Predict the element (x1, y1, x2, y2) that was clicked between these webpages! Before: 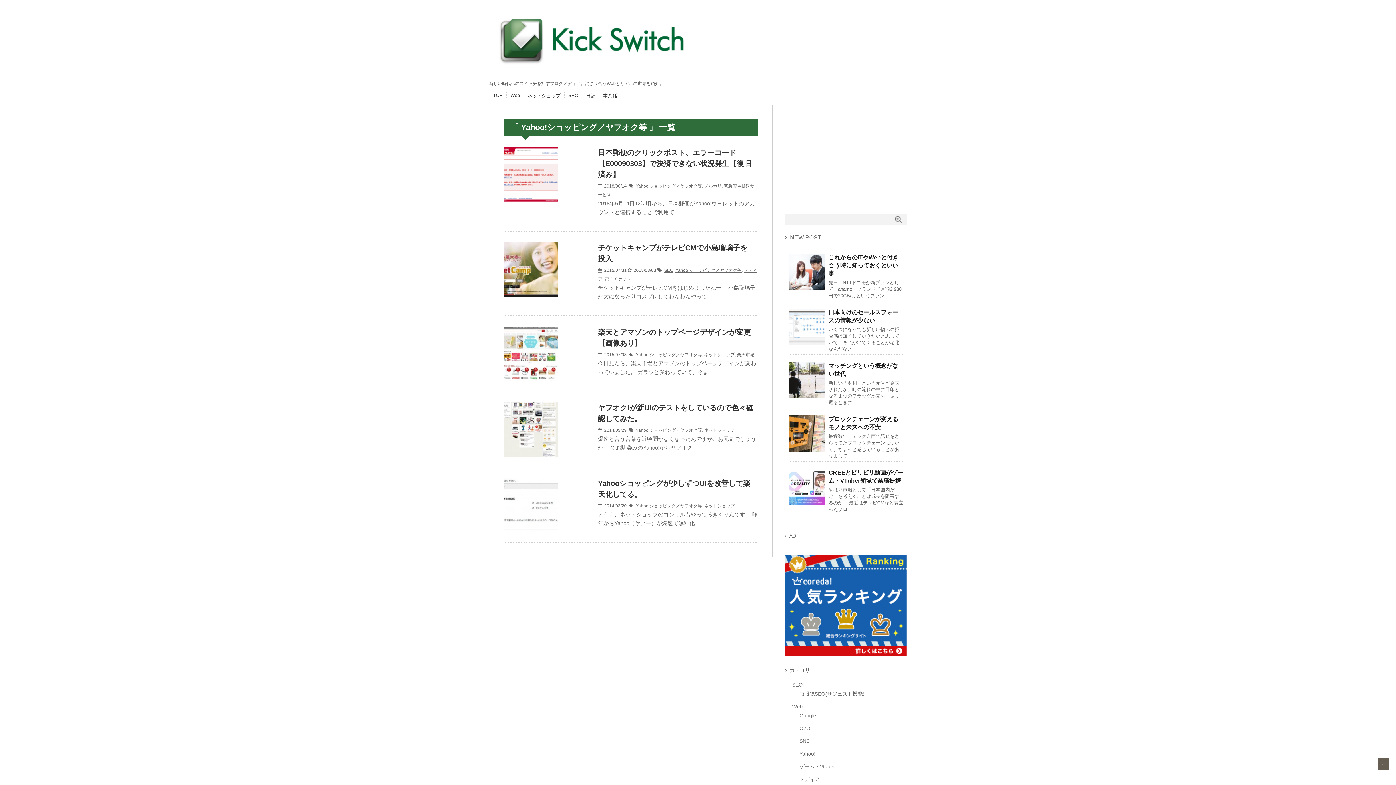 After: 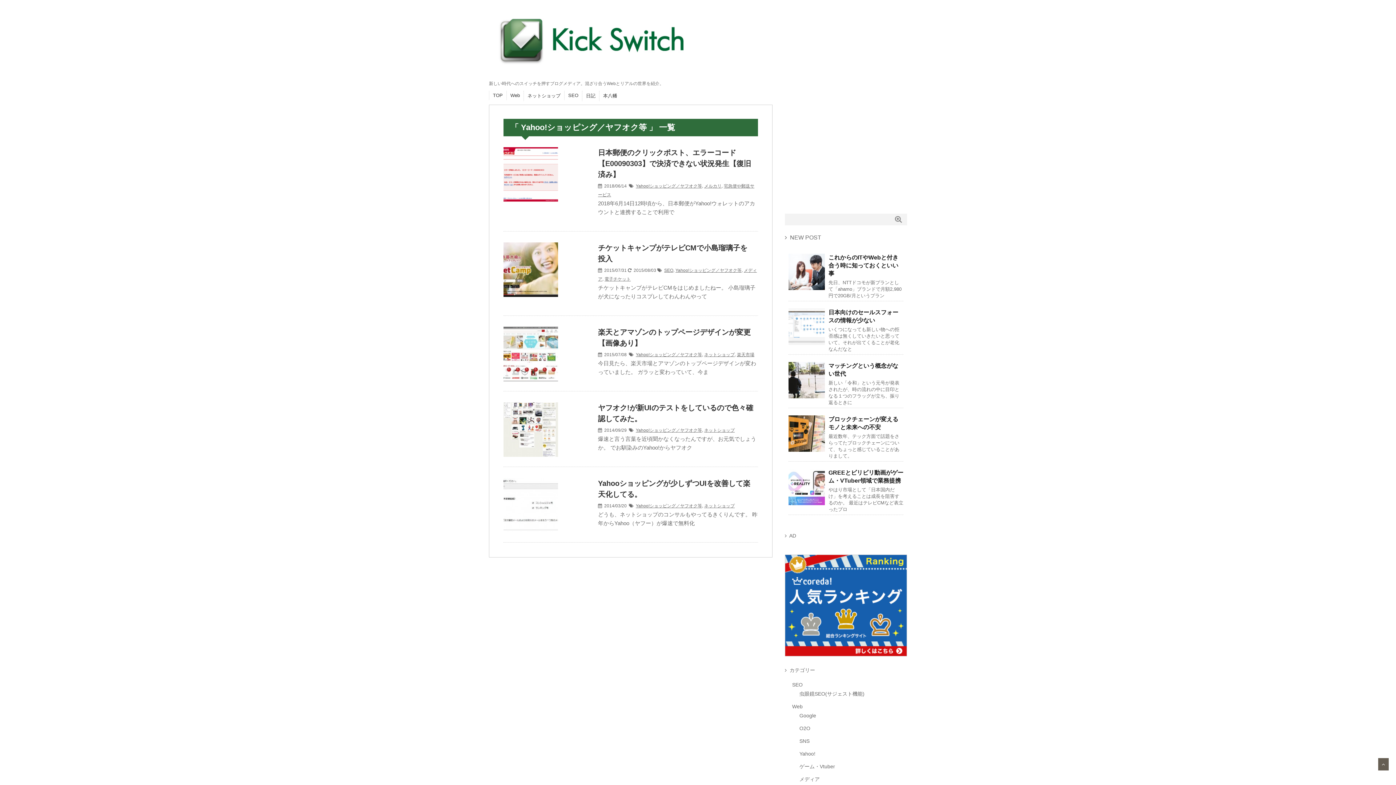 Action: label: Yahoo!ショッピング／ヤフオク等 bbox: (636, 352, 702, 357)